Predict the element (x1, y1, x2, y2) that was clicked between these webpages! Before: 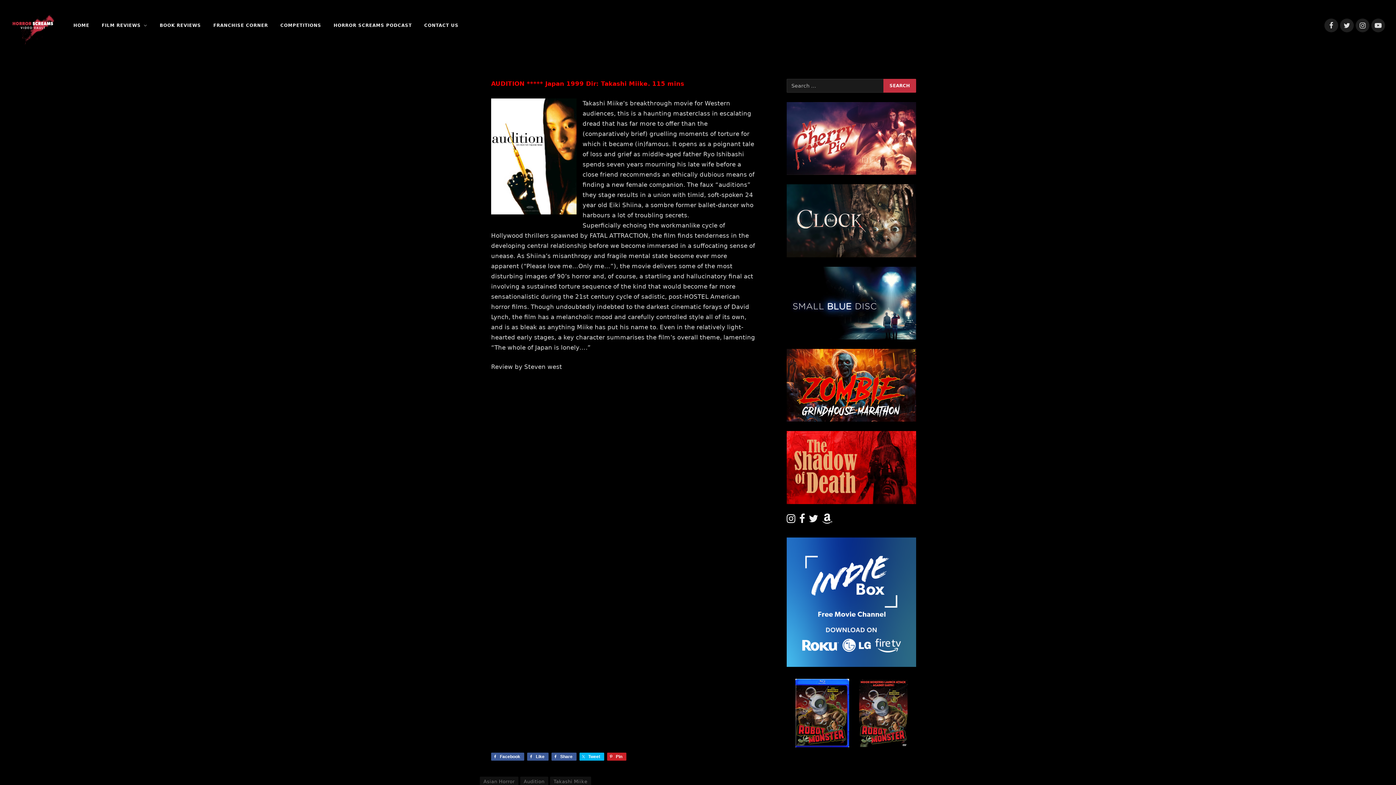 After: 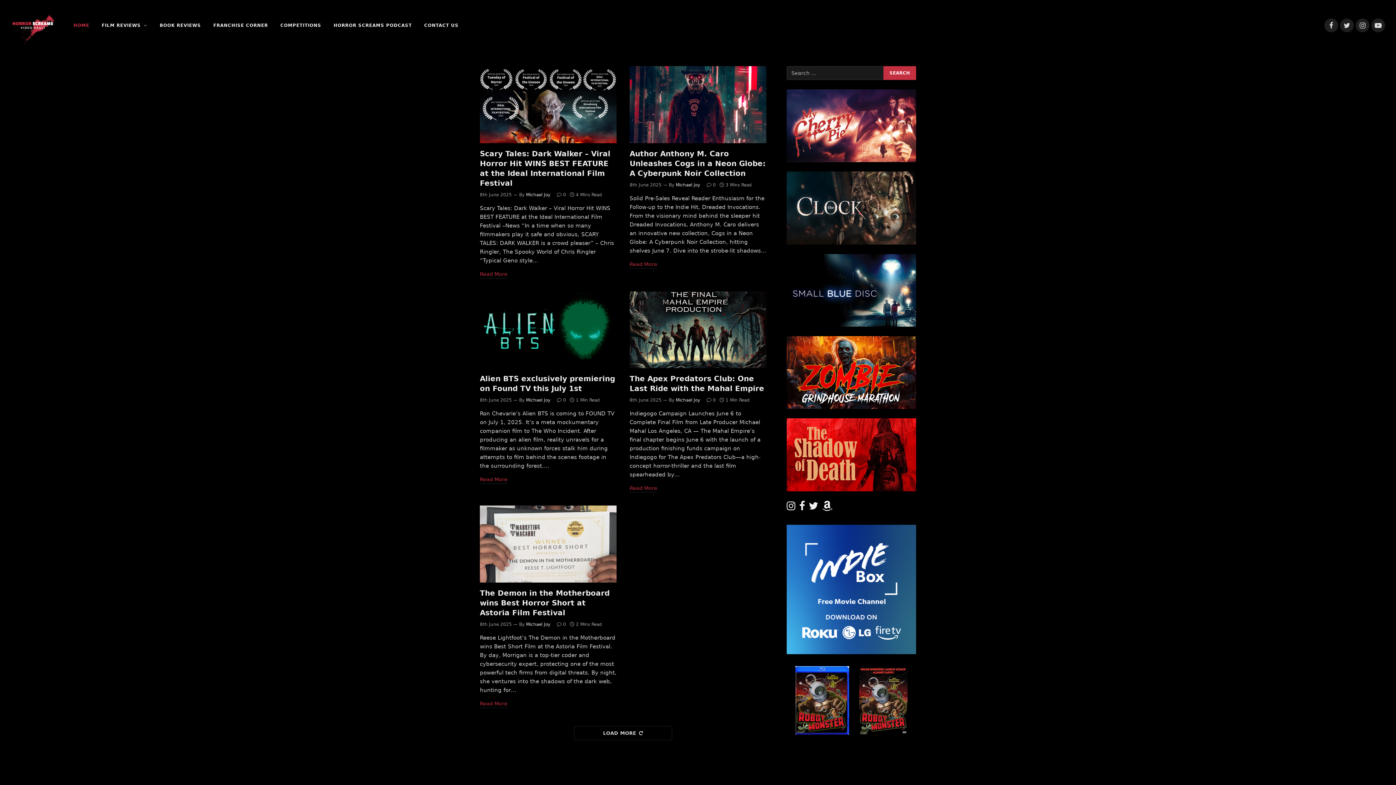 Action: bbox: (10, 0, 54, 50)